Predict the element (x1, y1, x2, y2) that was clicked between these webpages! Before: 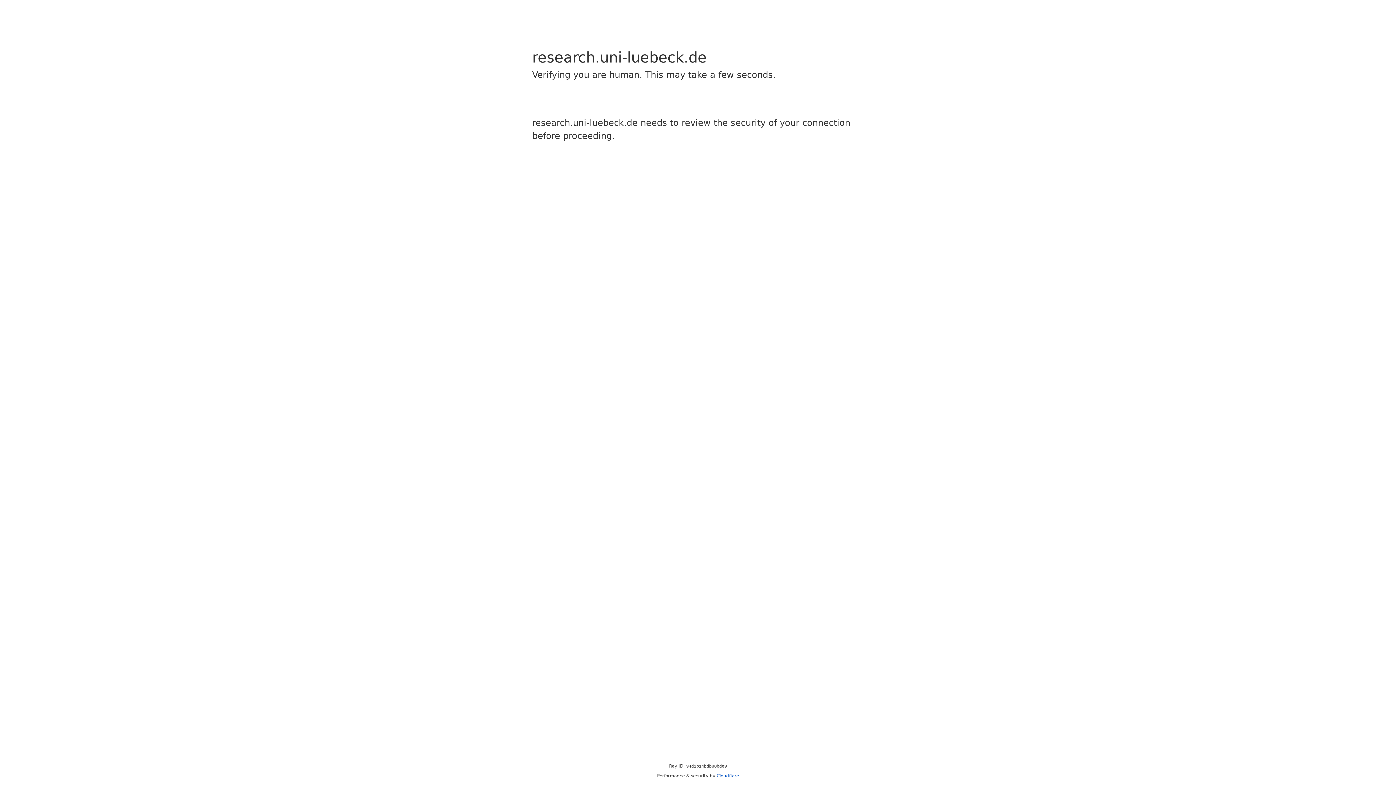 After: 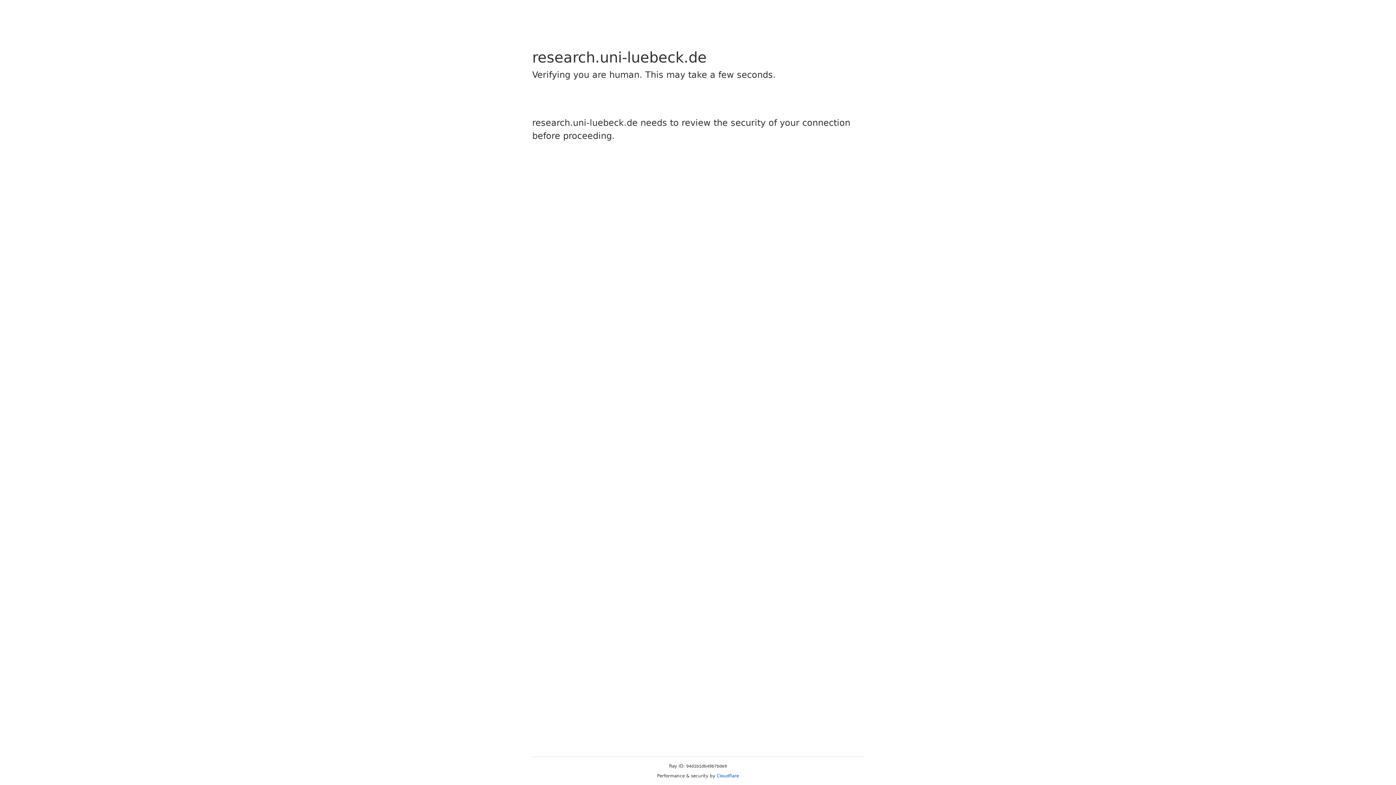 Action: label: Cloudflare bbox: (716, 773, 739, 778)